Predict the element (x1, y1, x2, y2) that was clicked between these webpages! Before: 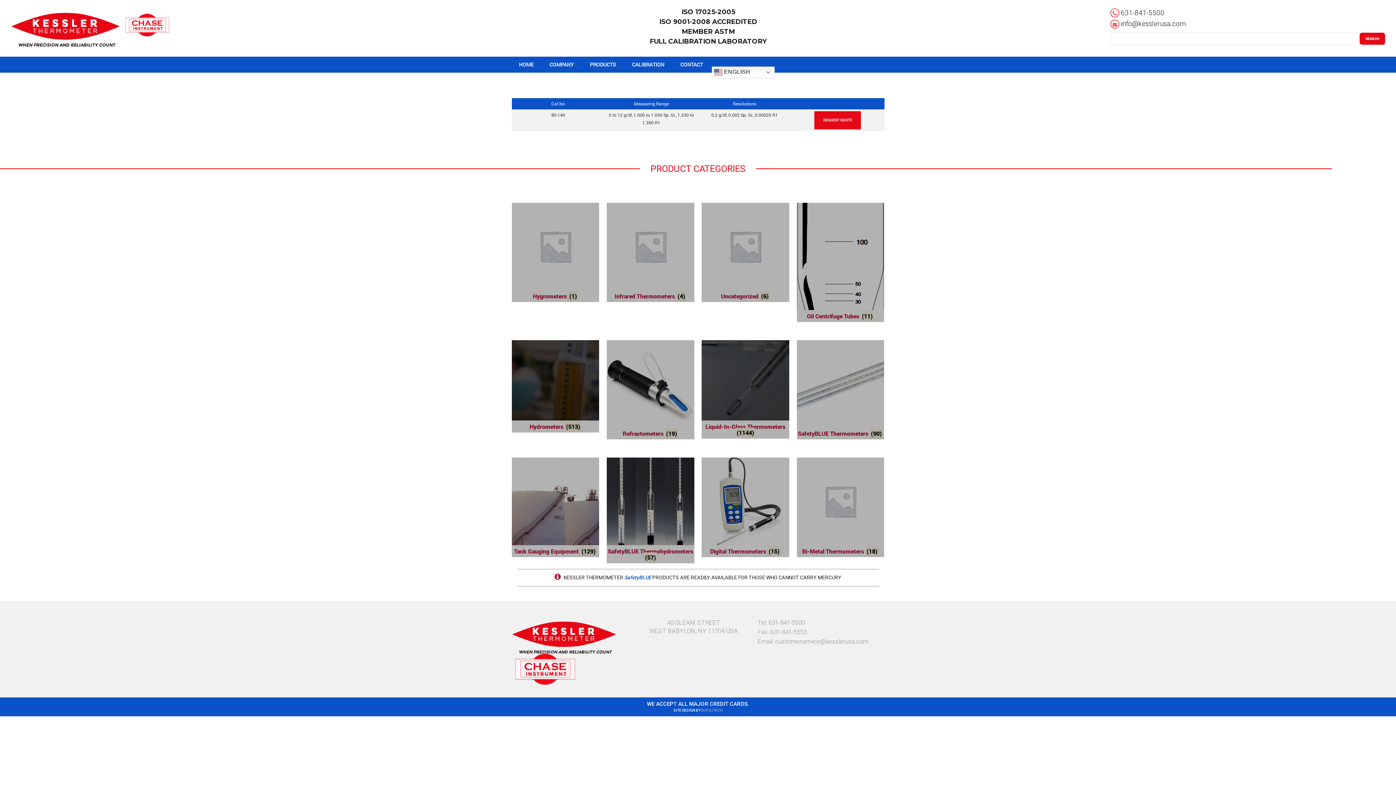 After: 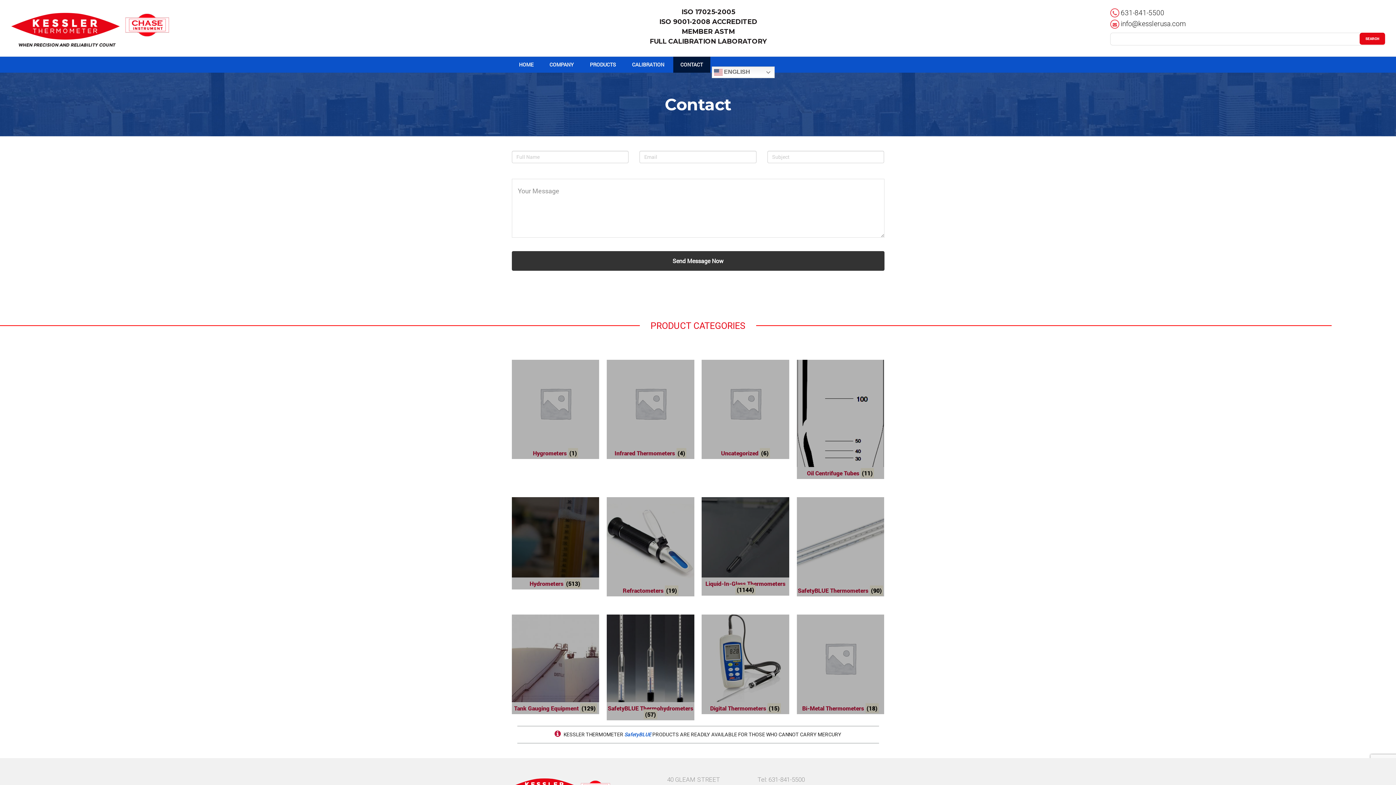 Action: bbox: (673, 56, 710, 72) label: CONTACT